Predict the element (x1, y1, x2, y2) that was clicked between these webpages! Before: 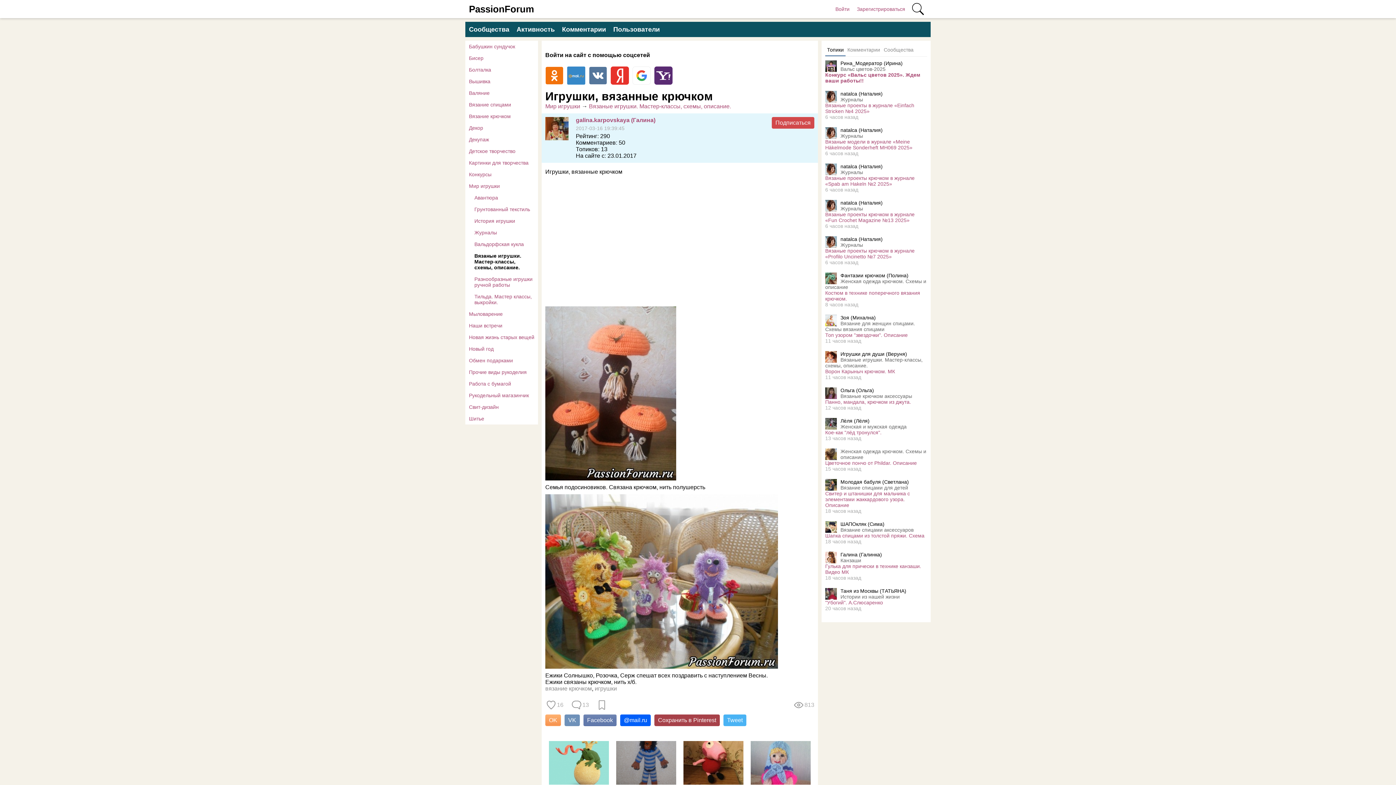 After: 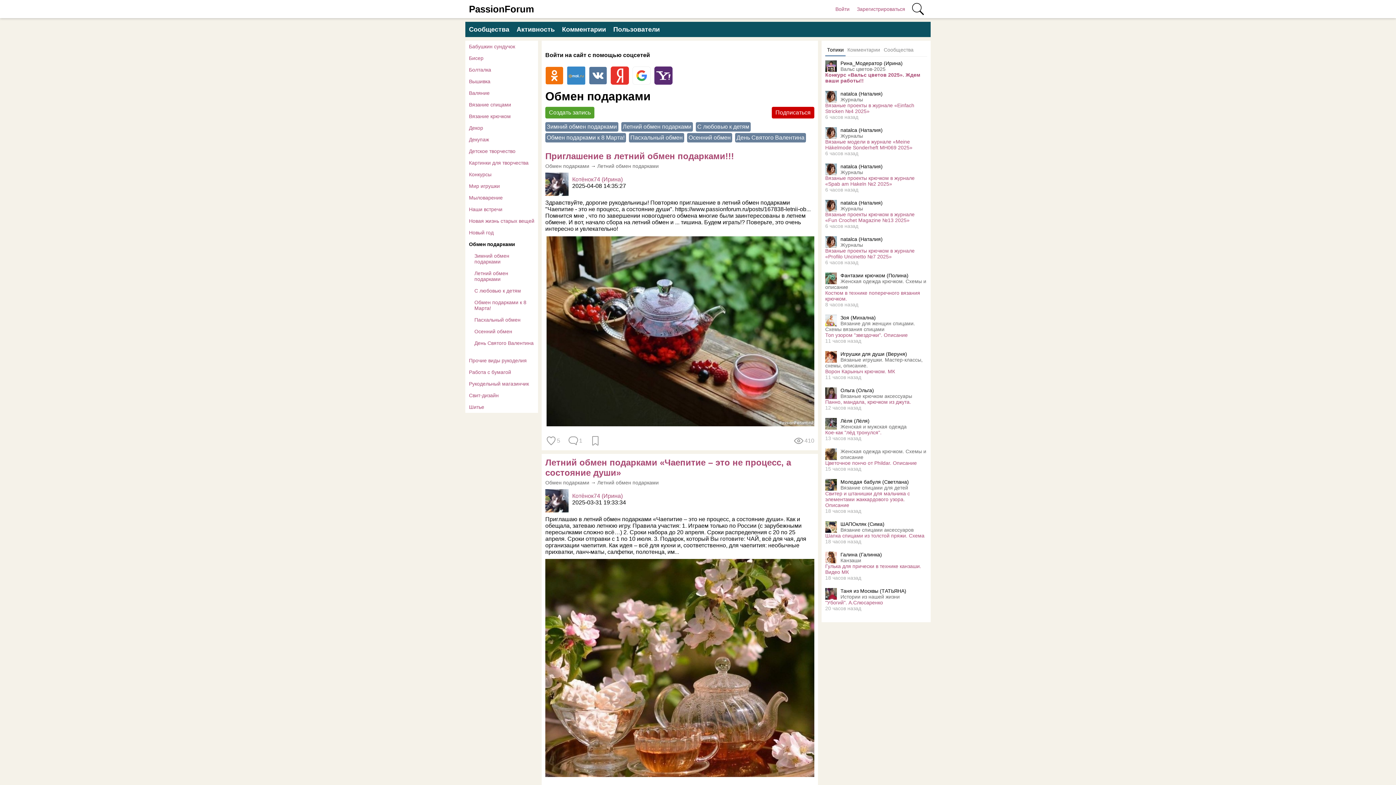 Action: label: Обмен подарками bbox: (465, 354, 538, 366)